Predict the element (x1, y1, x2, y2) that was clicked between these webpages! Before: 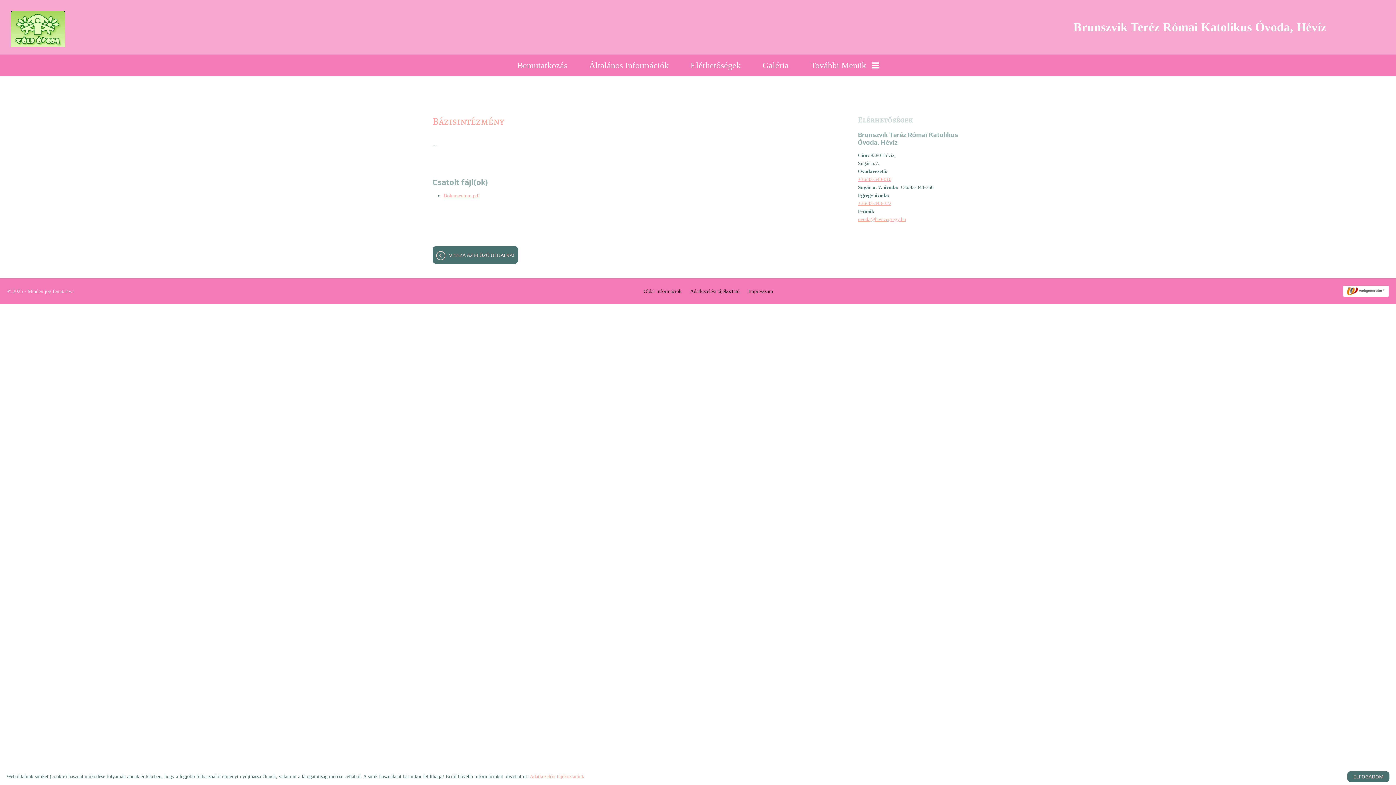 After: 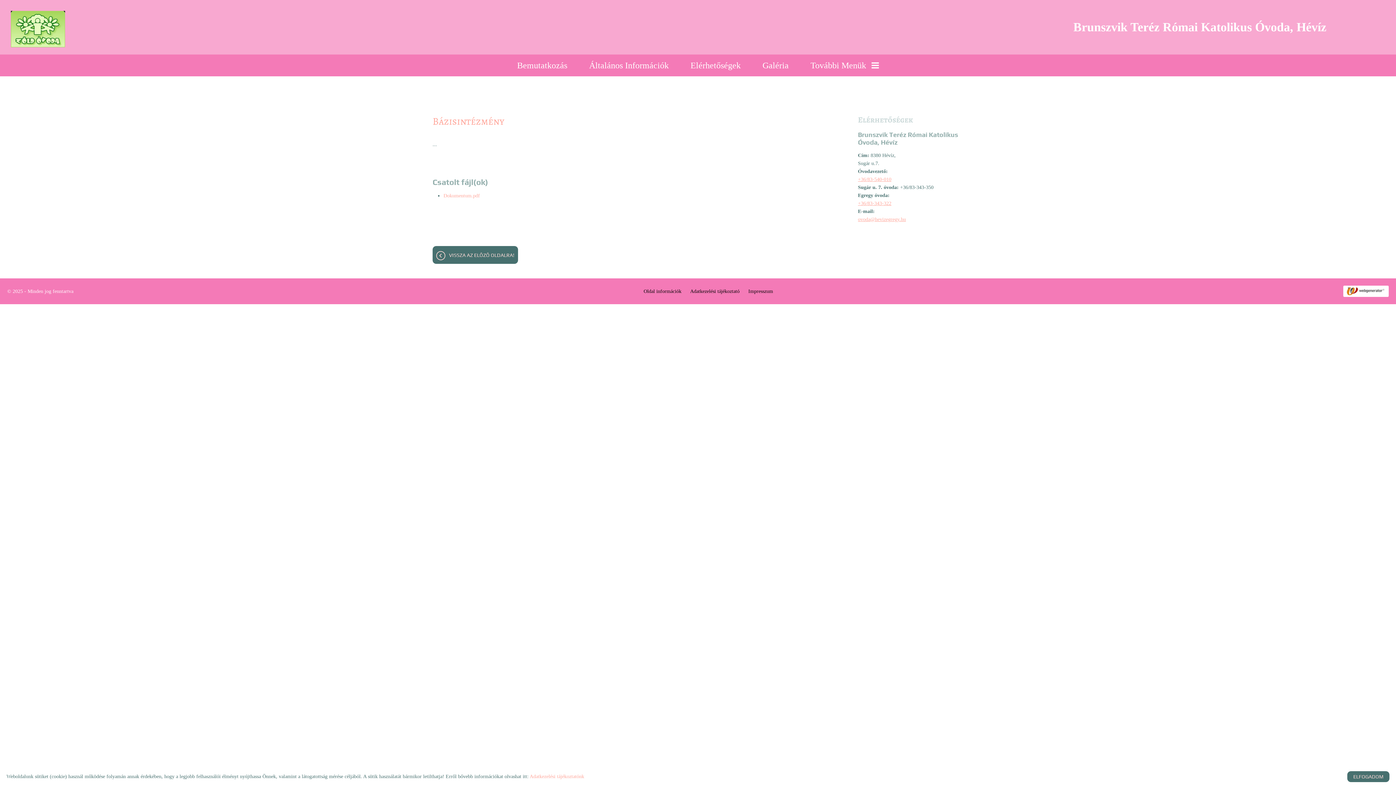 Action: label: Dokumentum.pdf bbox: (443, 193, 480, 198)